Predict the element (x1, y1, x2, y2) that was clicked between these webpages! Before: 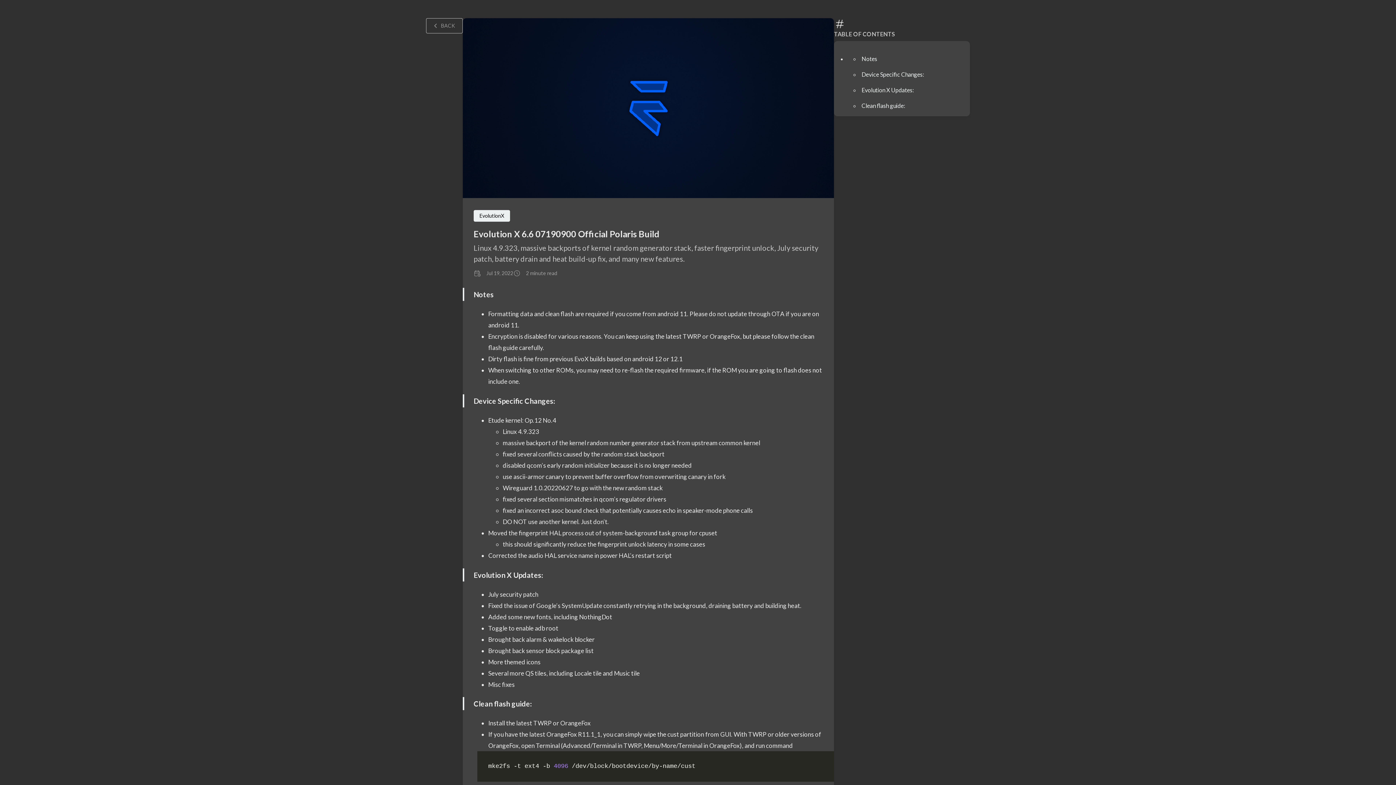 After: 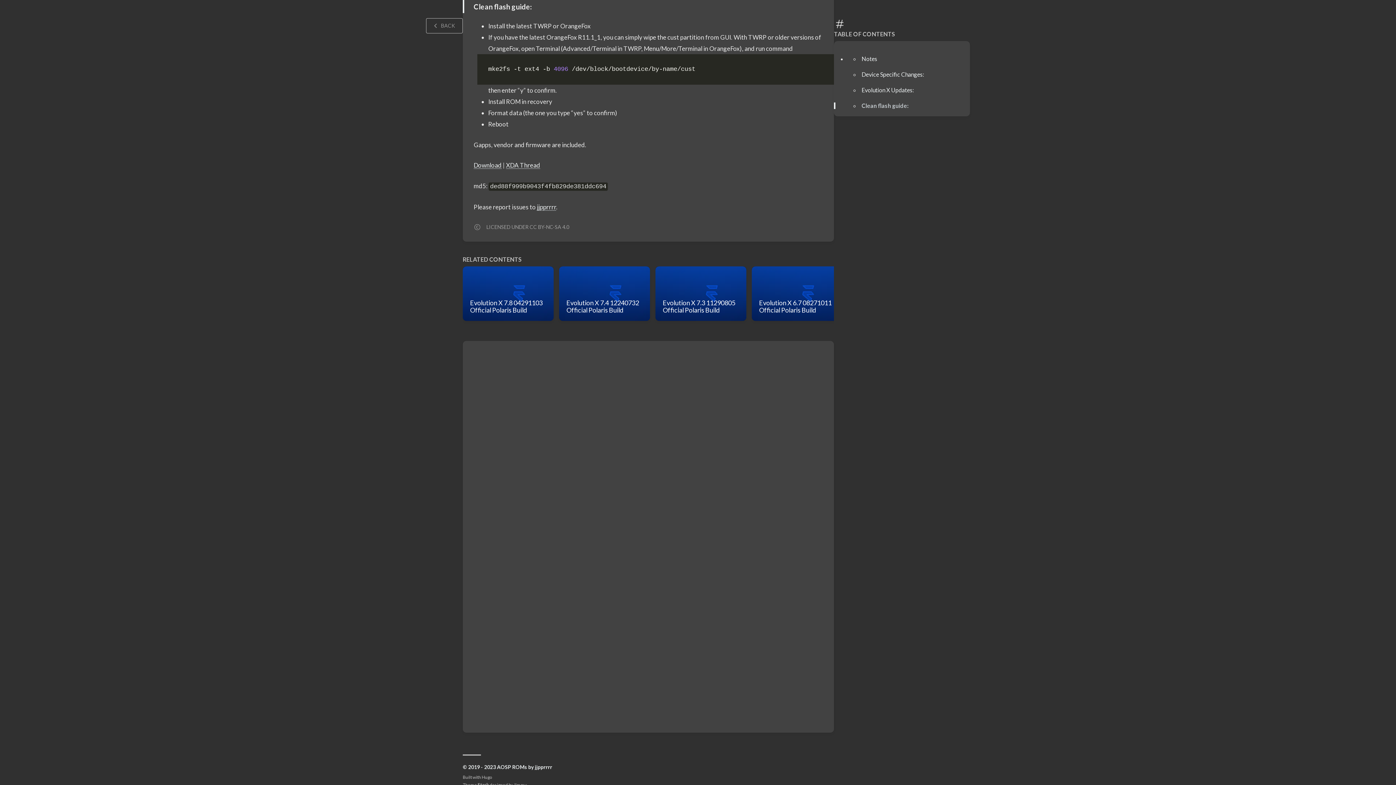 Action: label: Clean flash guide: bbox: (861, 102, 905, 109)